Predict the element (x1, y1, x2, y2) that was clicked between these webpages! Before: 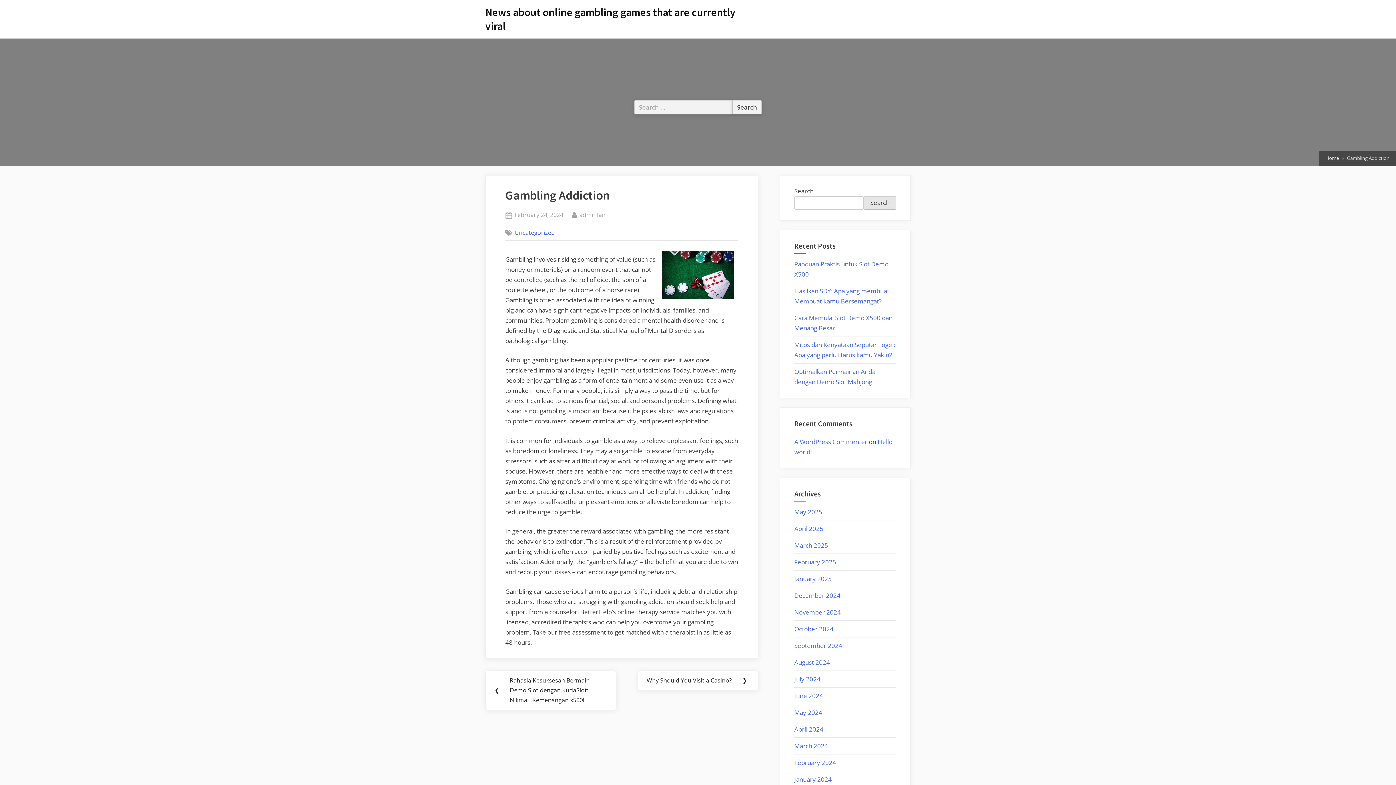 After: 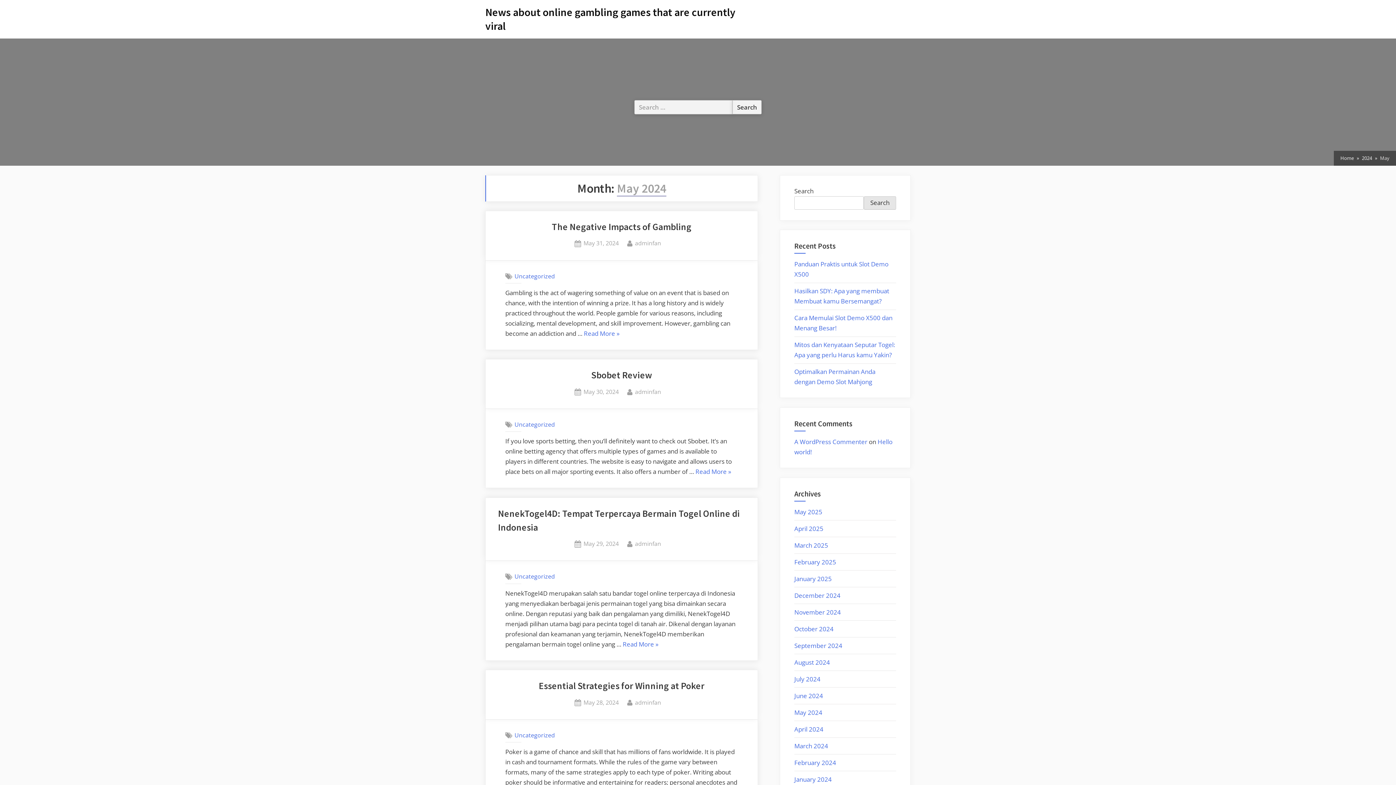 Action: bbox: (794, 708, 822, 717) label: May 2024